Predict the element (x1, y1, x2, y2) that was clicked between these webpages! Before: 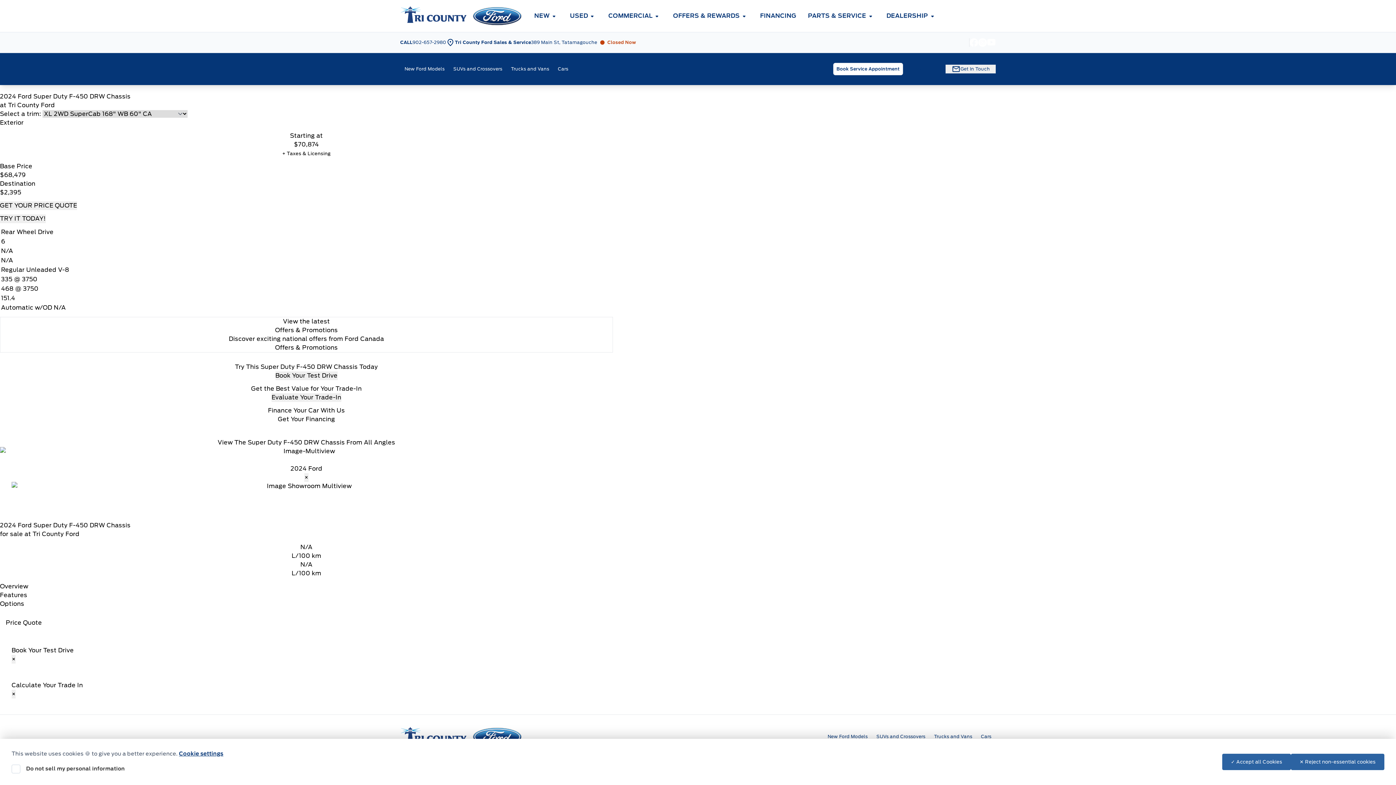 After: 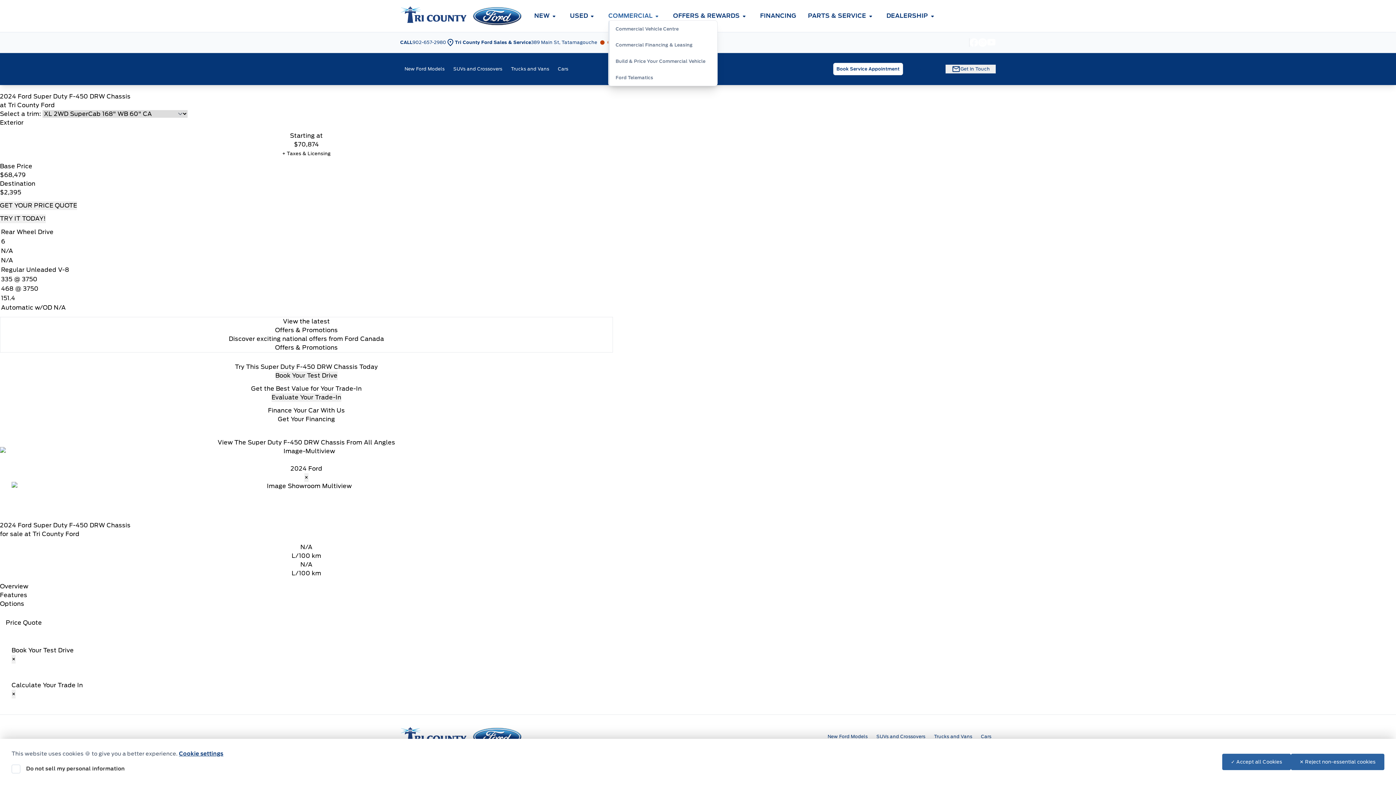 Action: bbox: (608, 11, 661, 20) label: COMMERCIAL